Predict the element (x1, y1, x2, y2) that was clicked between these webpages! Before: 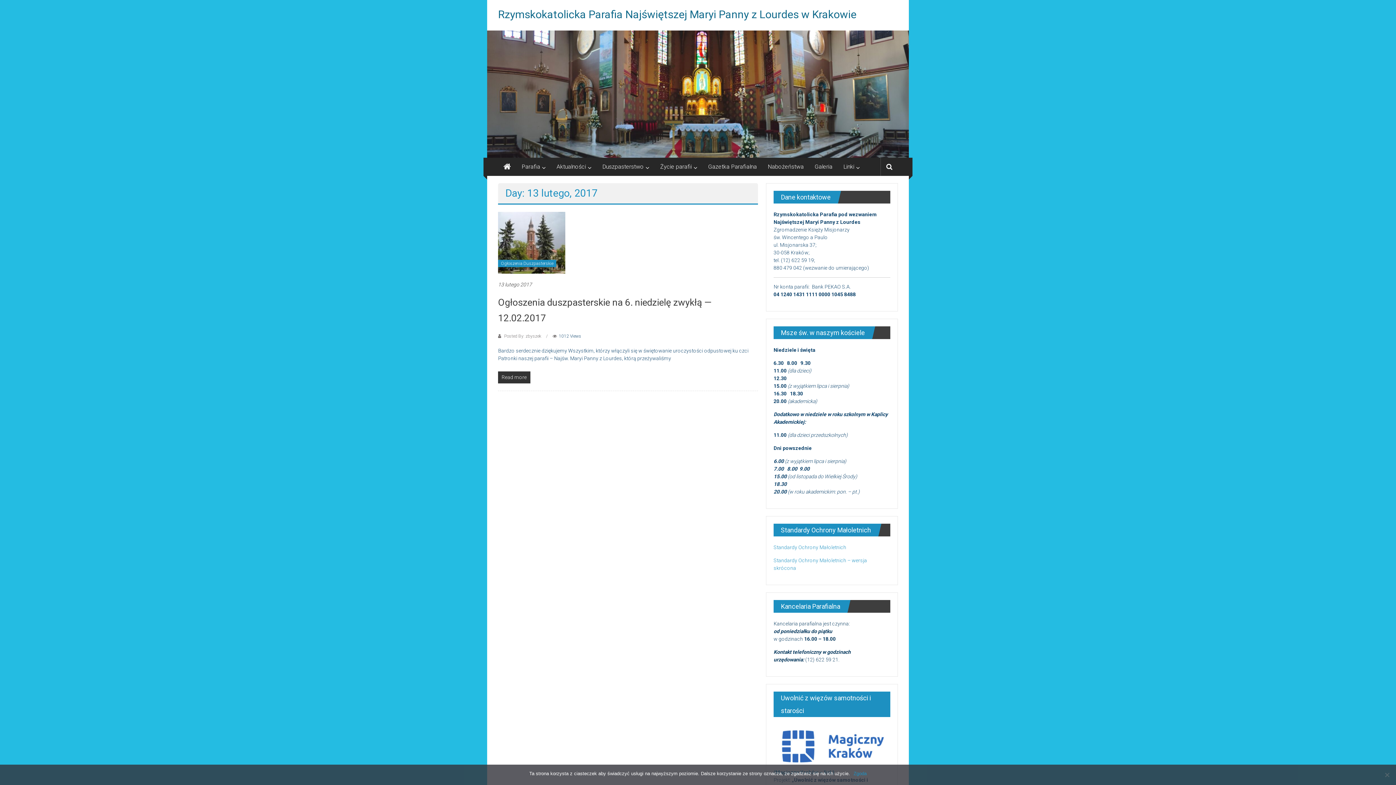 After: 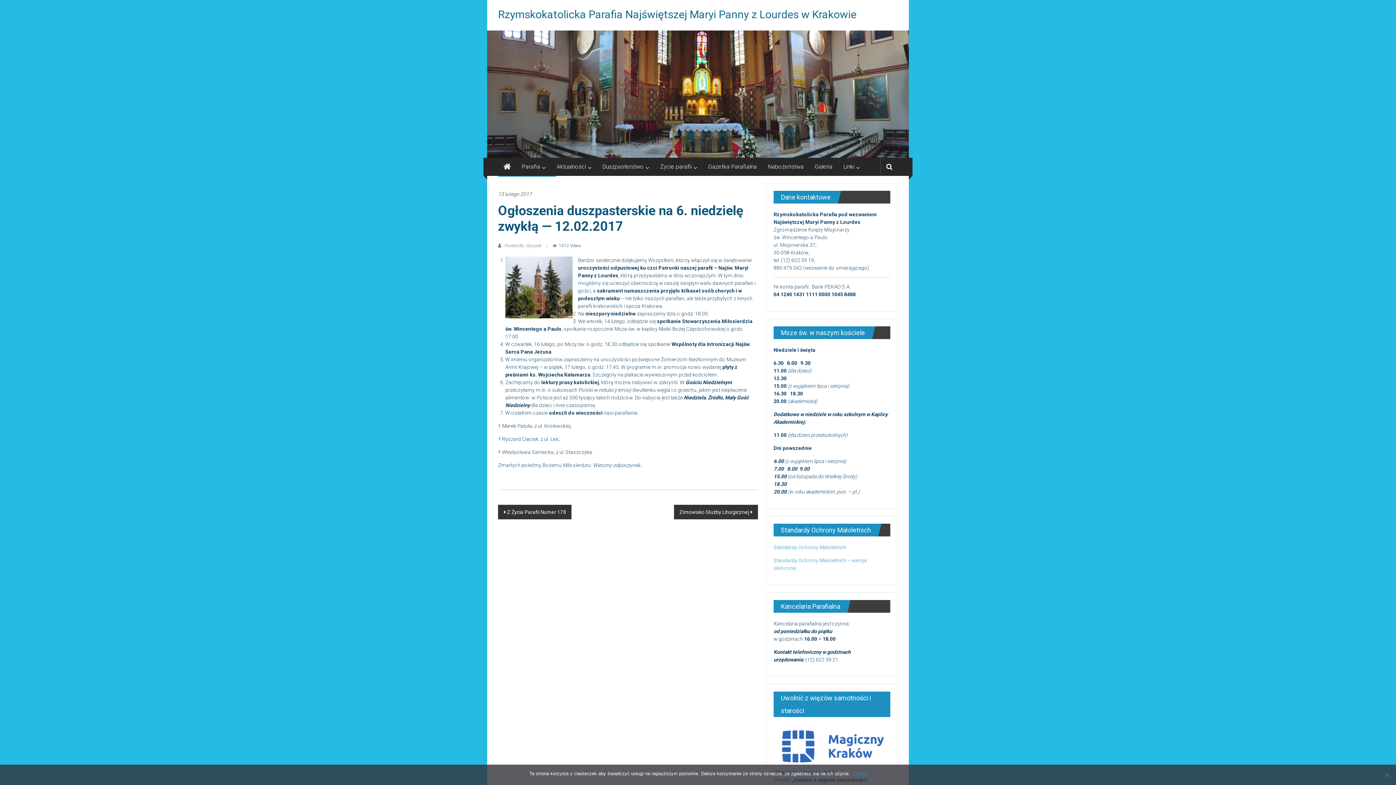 Action: label: 13 lutego 2017 bbox: (498, 280, 532, 288)